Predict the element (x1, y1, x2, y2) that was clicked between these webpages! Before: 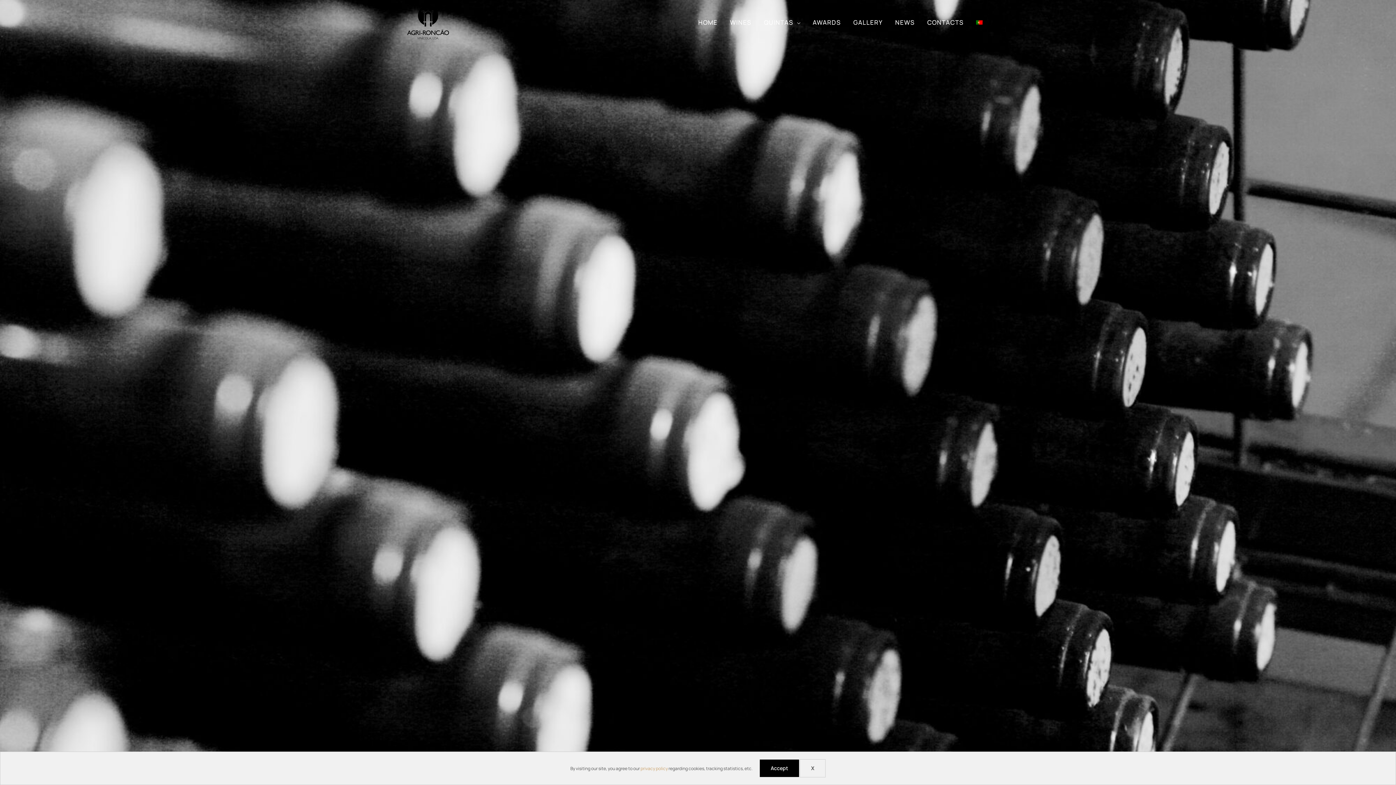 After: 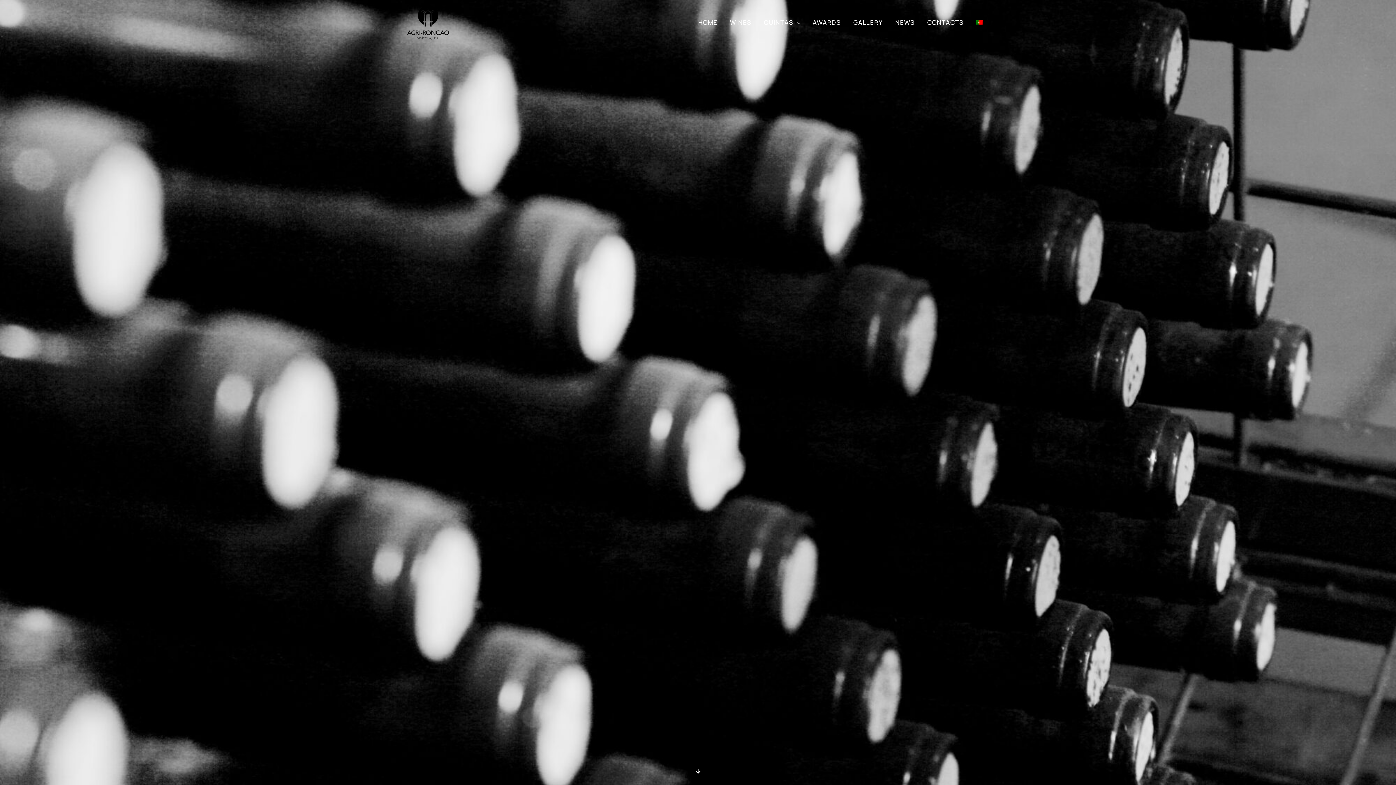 Action: label: X bbox: (800, 759, 825, 777)